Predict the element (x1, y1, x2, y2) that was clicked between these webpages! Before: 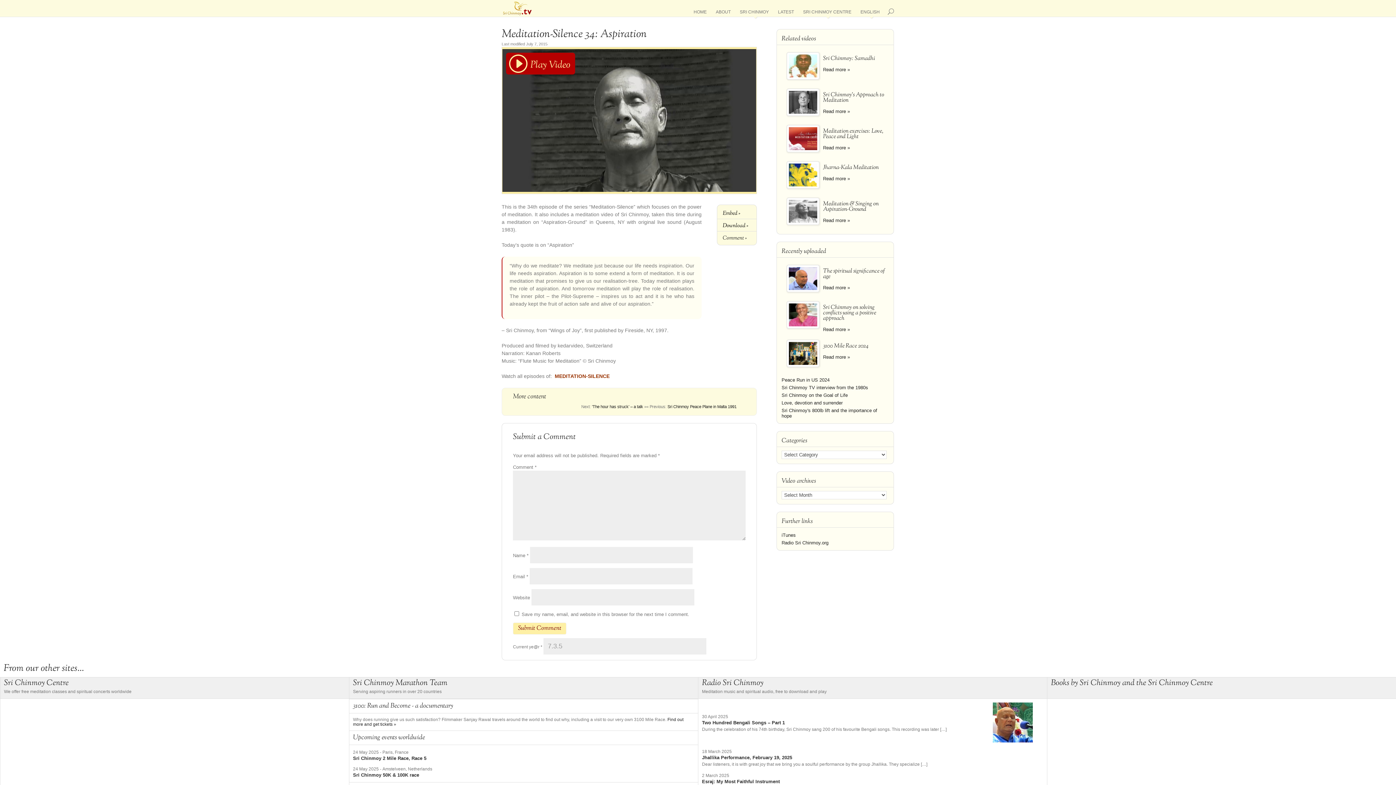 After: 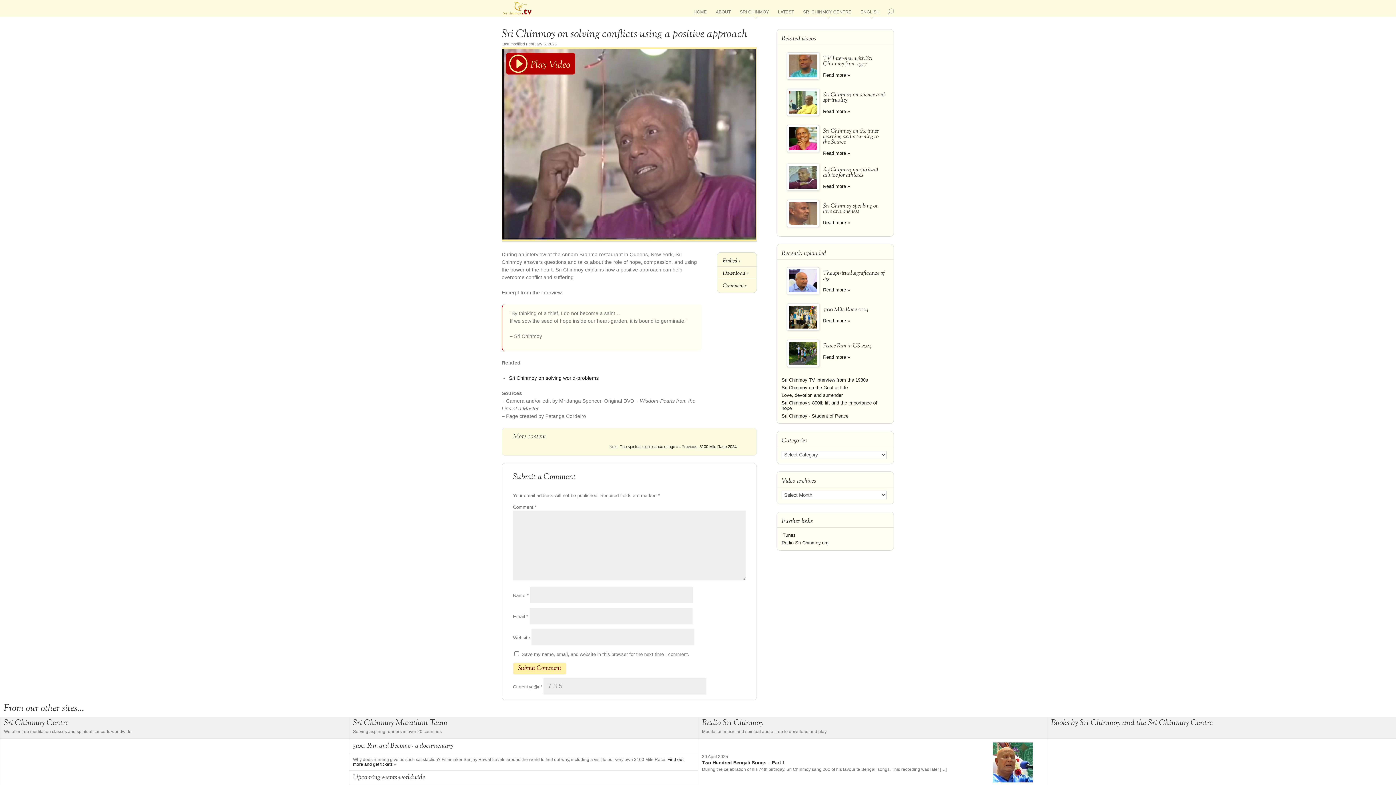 Action: label: Sri Chinmoy on solving conflicts using a positive approach bbox: (823, 303, 876, 322)